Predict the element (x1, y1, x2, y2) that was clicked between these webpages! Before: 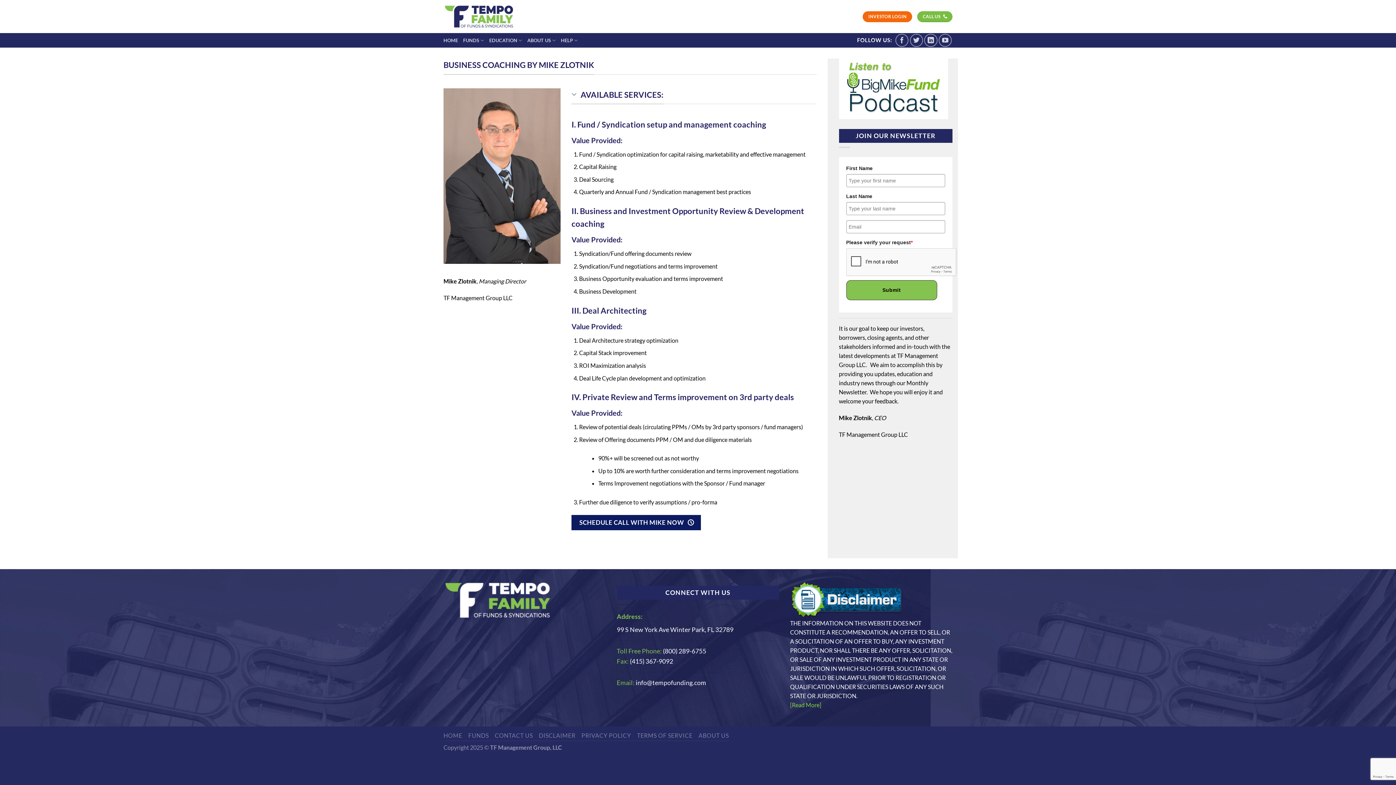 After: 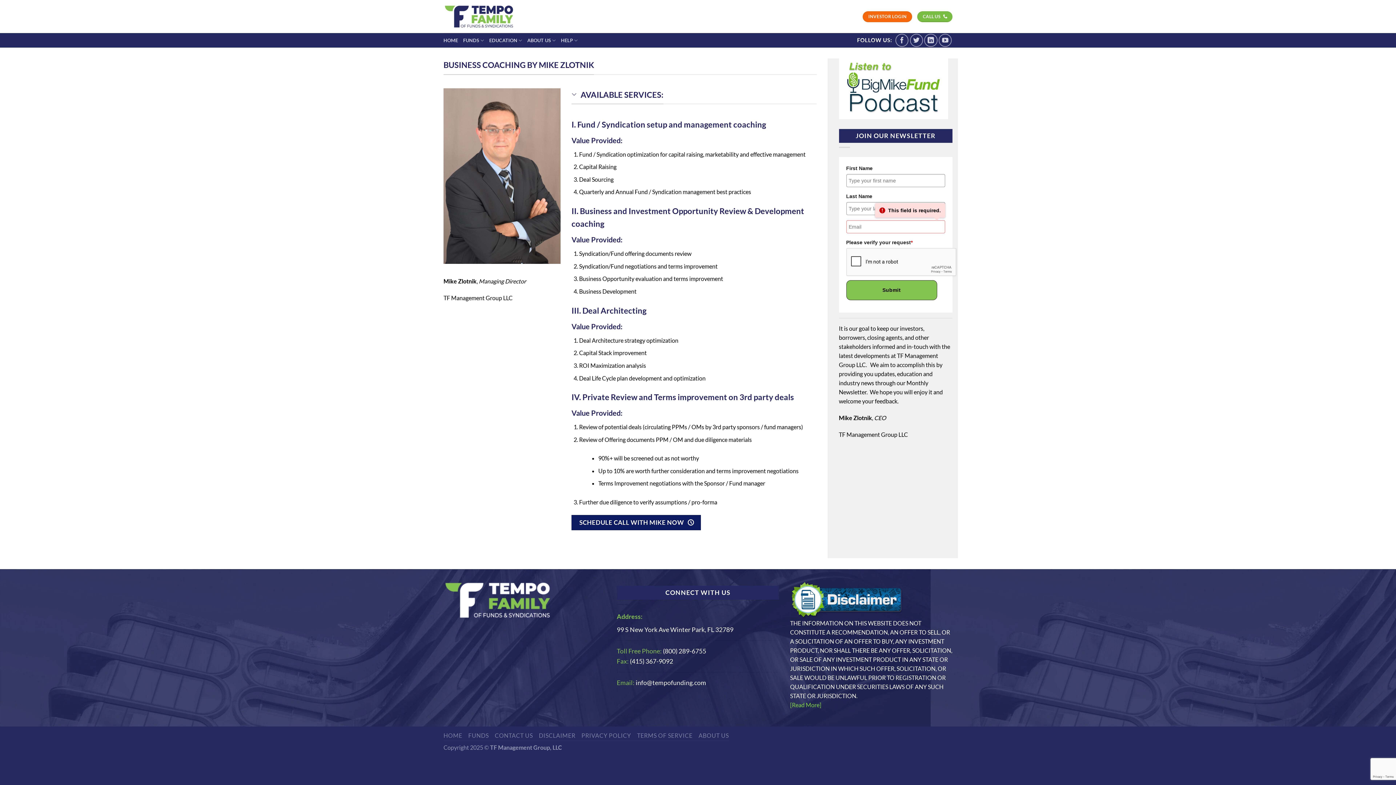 Action: label: Submit bbox: (846, 280, 937, 300)